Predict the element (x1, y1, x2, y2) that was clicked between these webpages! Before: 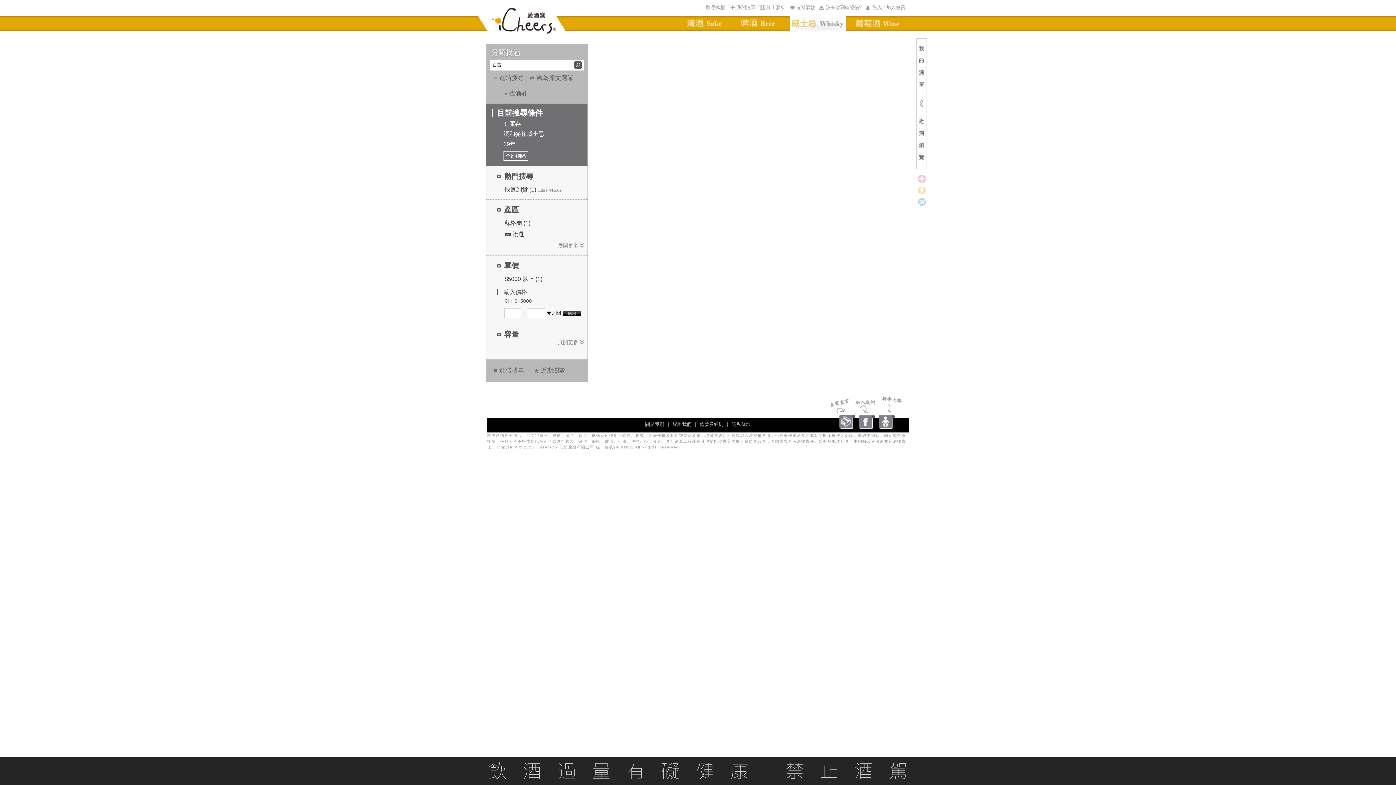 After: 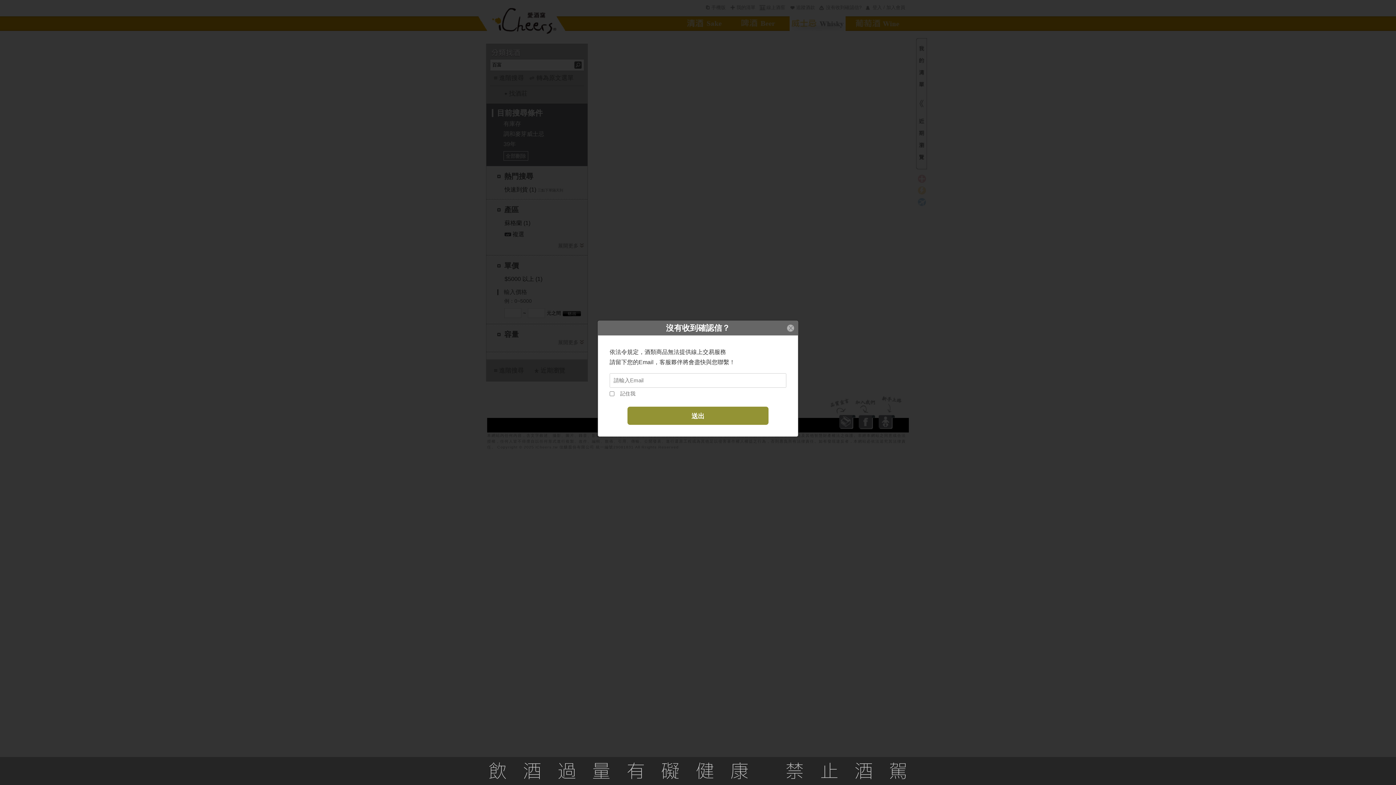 Action: bbox: (818, 3, 861, 11) label: 沒有收到確認信?